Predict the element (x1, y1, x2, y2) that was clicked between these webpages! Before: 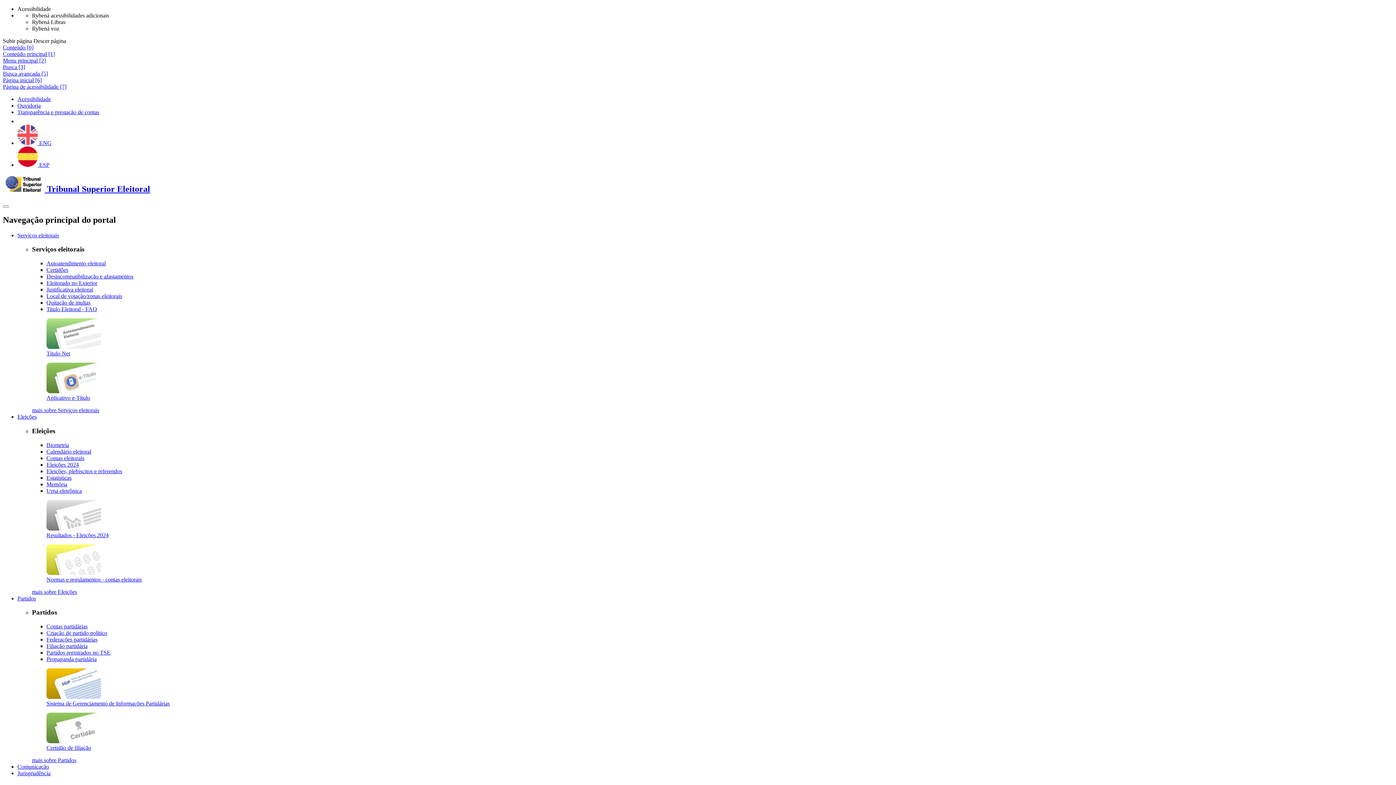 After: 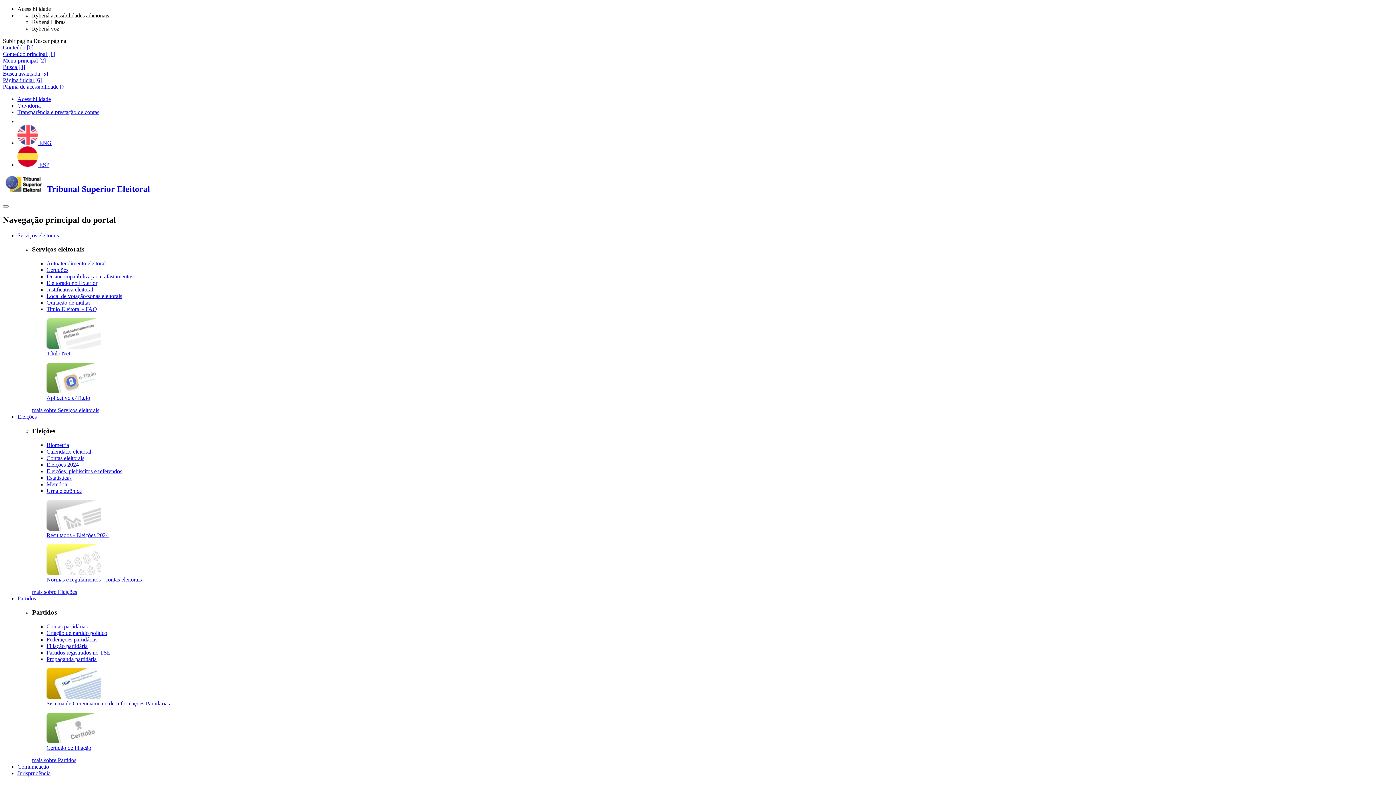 Action: bbox: (46, 532, 108, 538) label: Resultados - Eleições 2024